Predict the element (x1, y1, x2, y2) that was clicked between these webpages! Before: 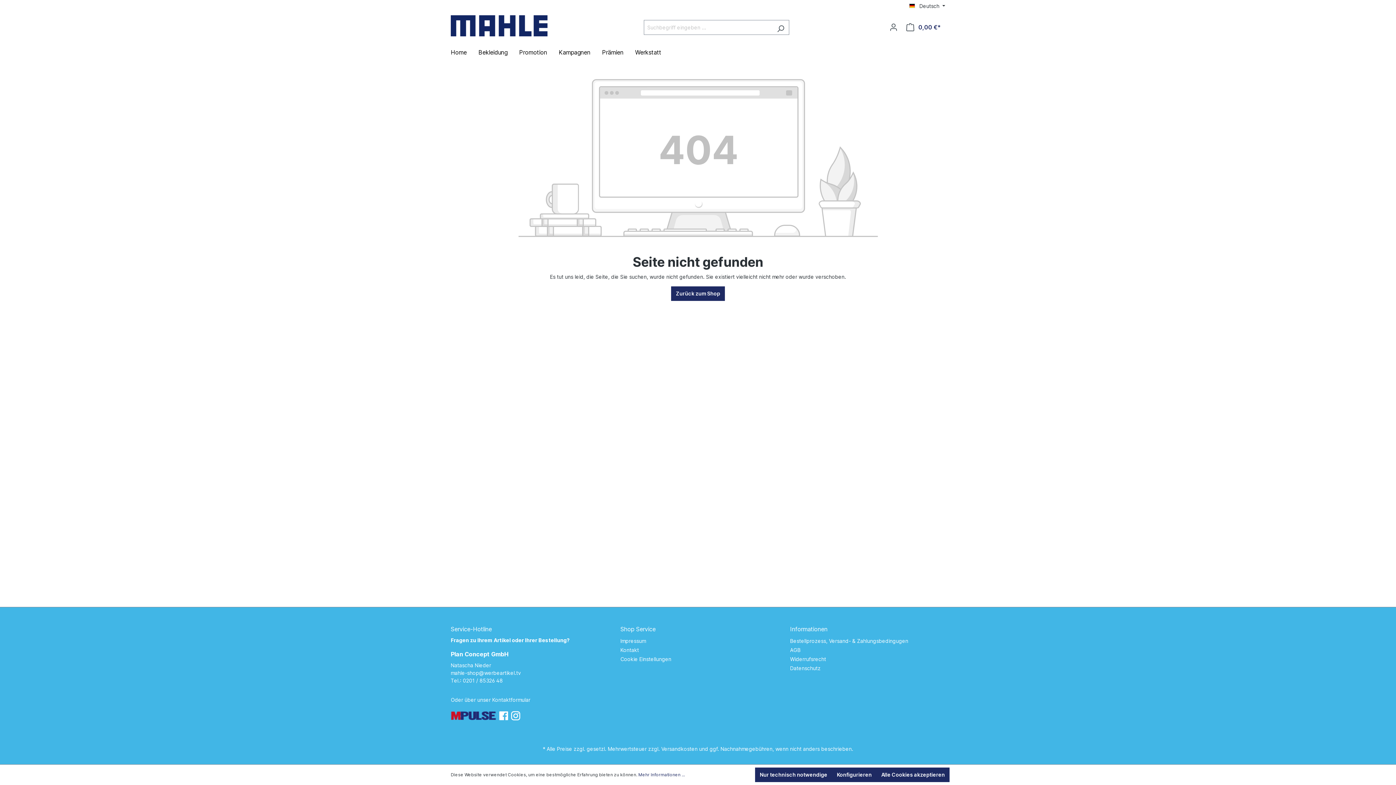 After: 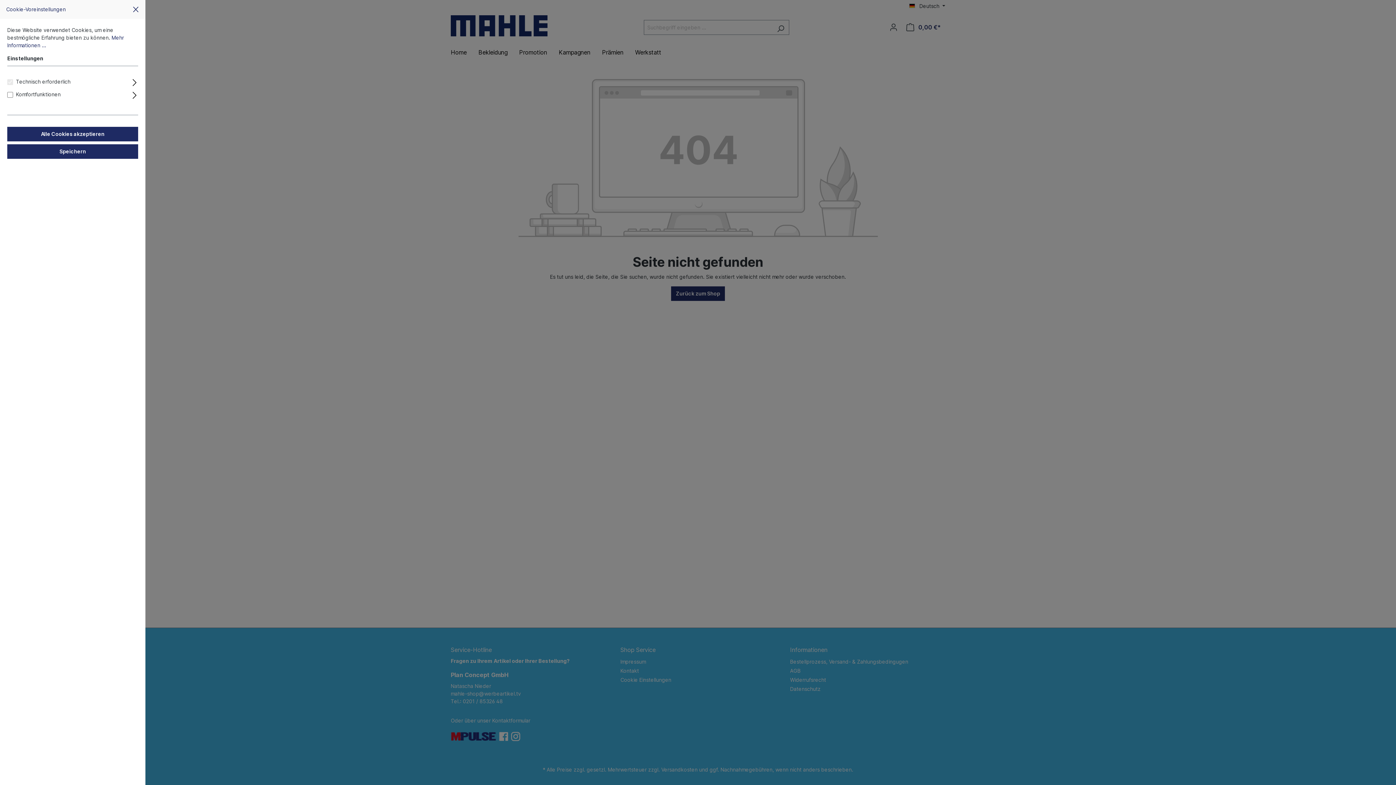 Action: bbox: (832, 768, 876, 782) label: Konfigurieren